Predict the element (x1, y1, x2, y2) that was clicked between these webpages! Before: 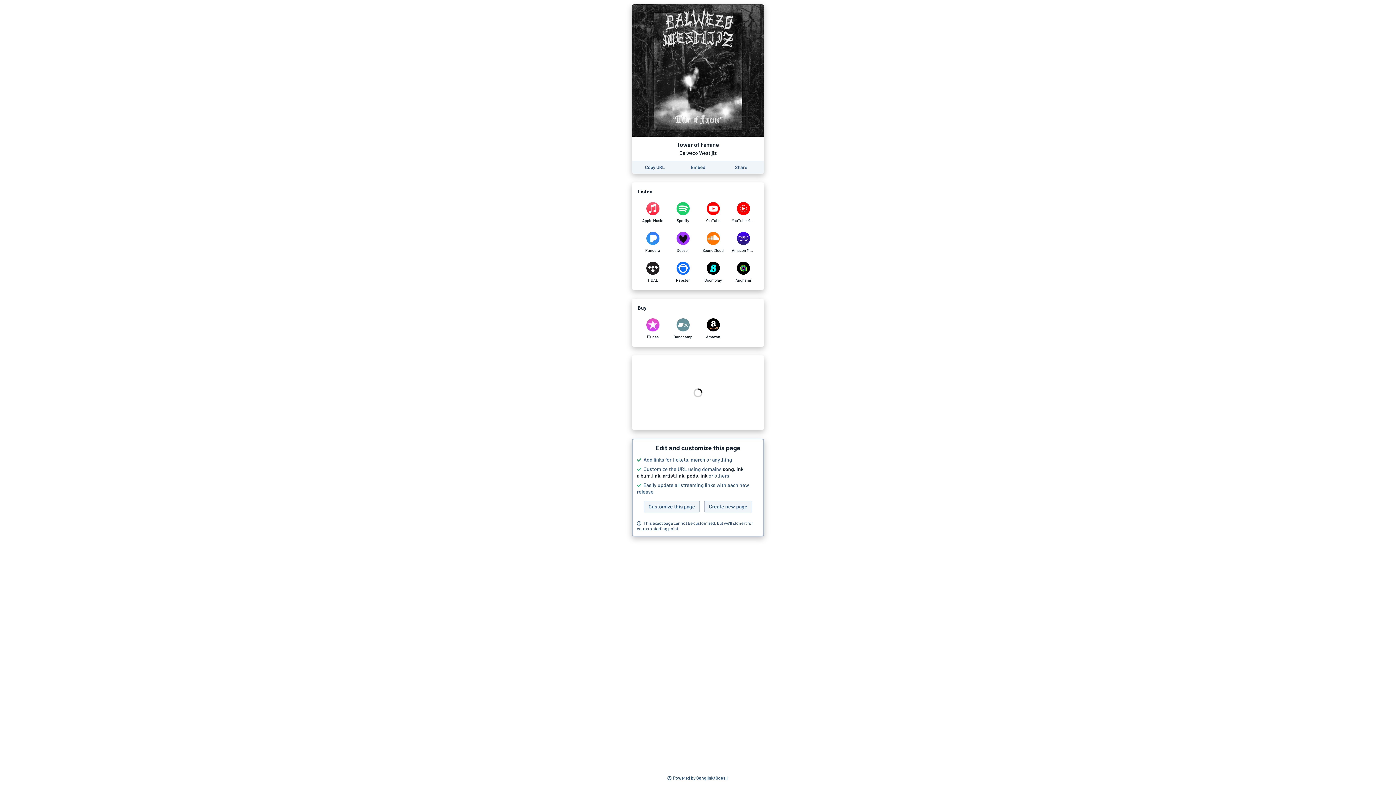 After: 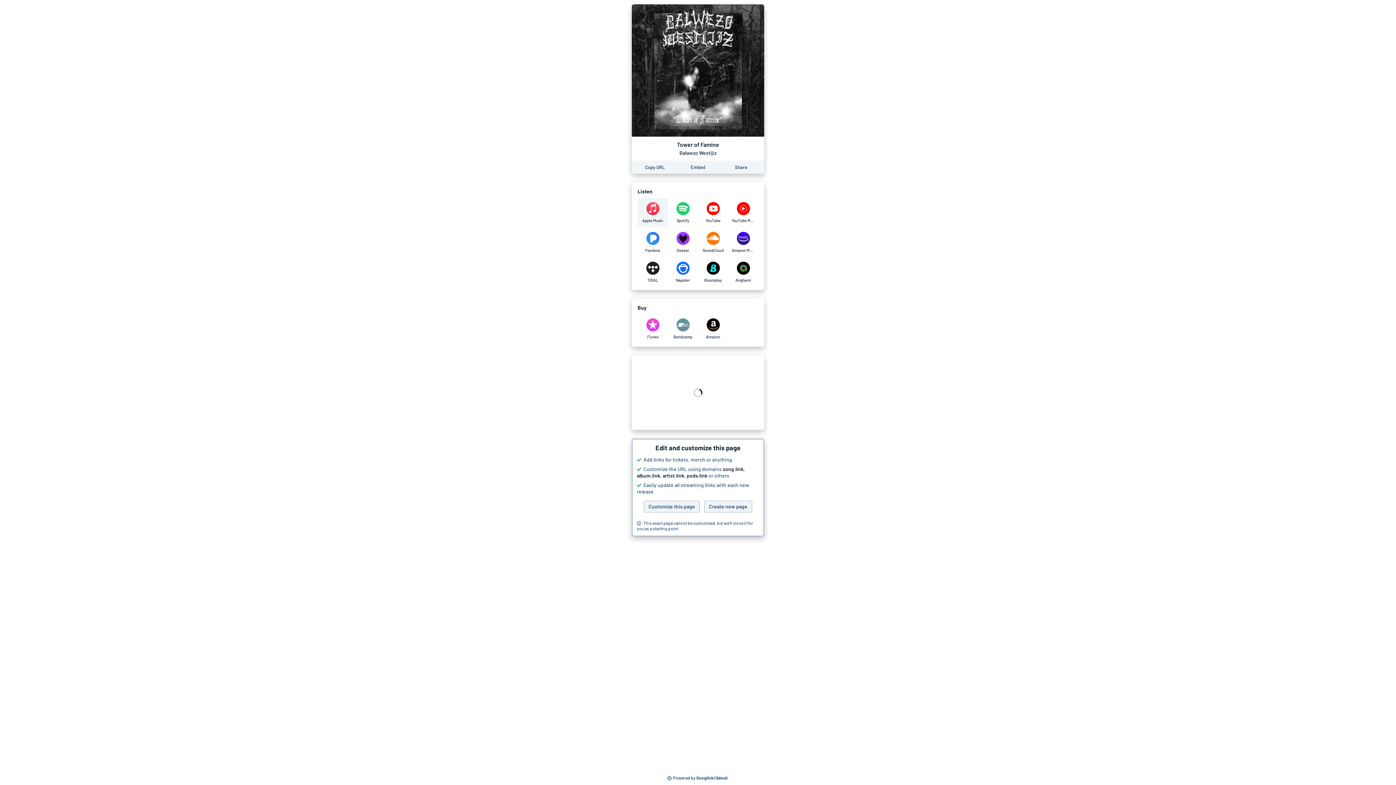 Action: bbox: (637, 198, 668, 226) label: Listen to Tower of Famine by Balwezo Westijiz on Apple Music